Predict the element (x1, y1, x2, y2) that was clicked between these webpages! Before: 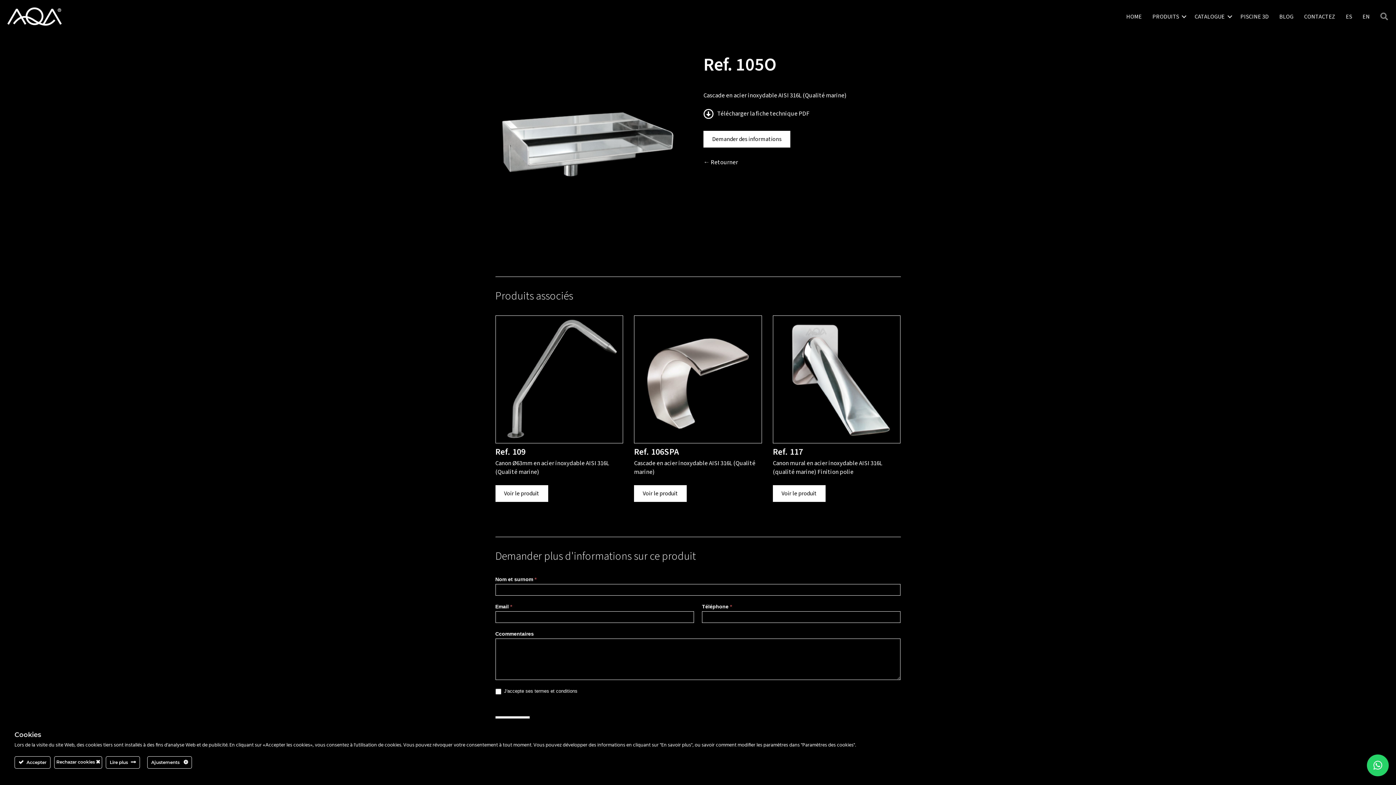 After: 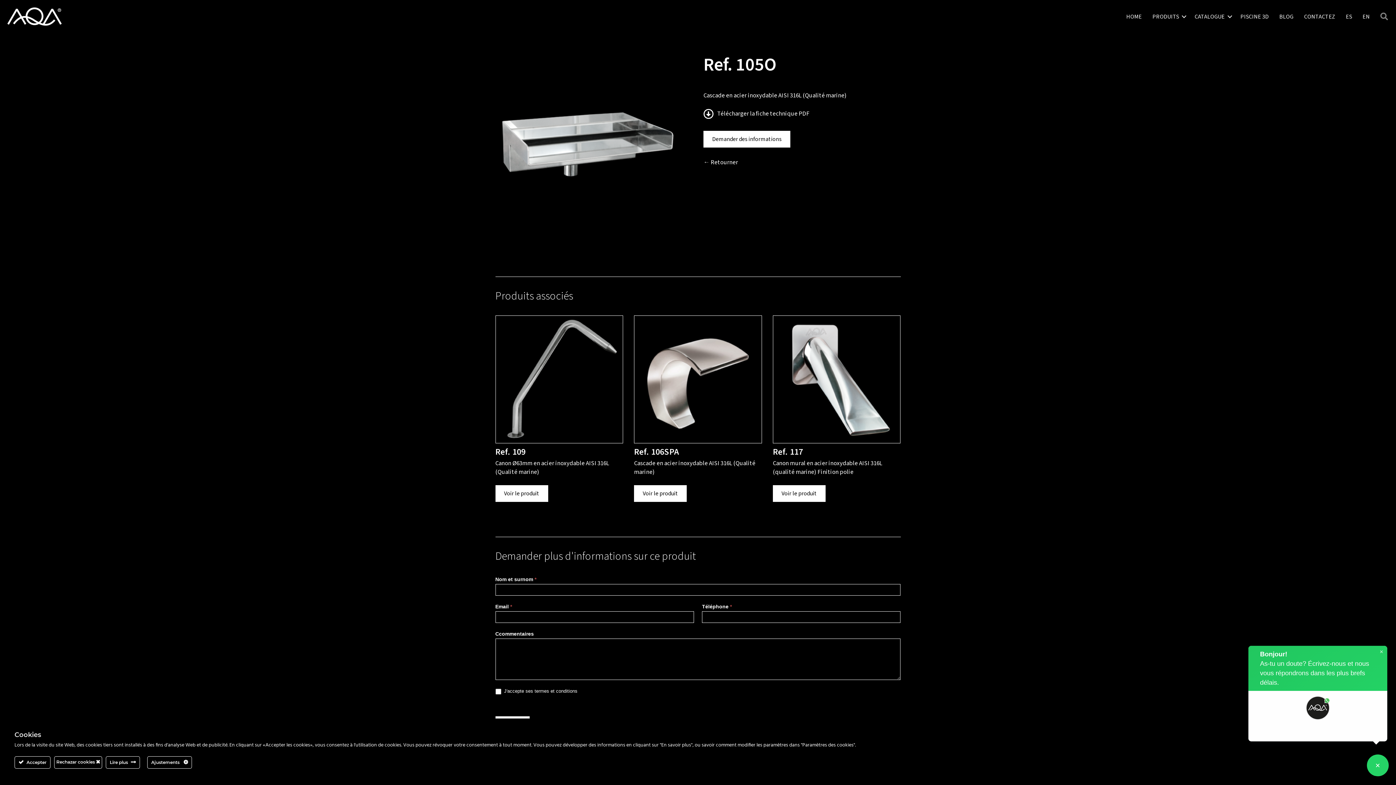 Action: label: × bbox: (1367, 754, 1389, 776)